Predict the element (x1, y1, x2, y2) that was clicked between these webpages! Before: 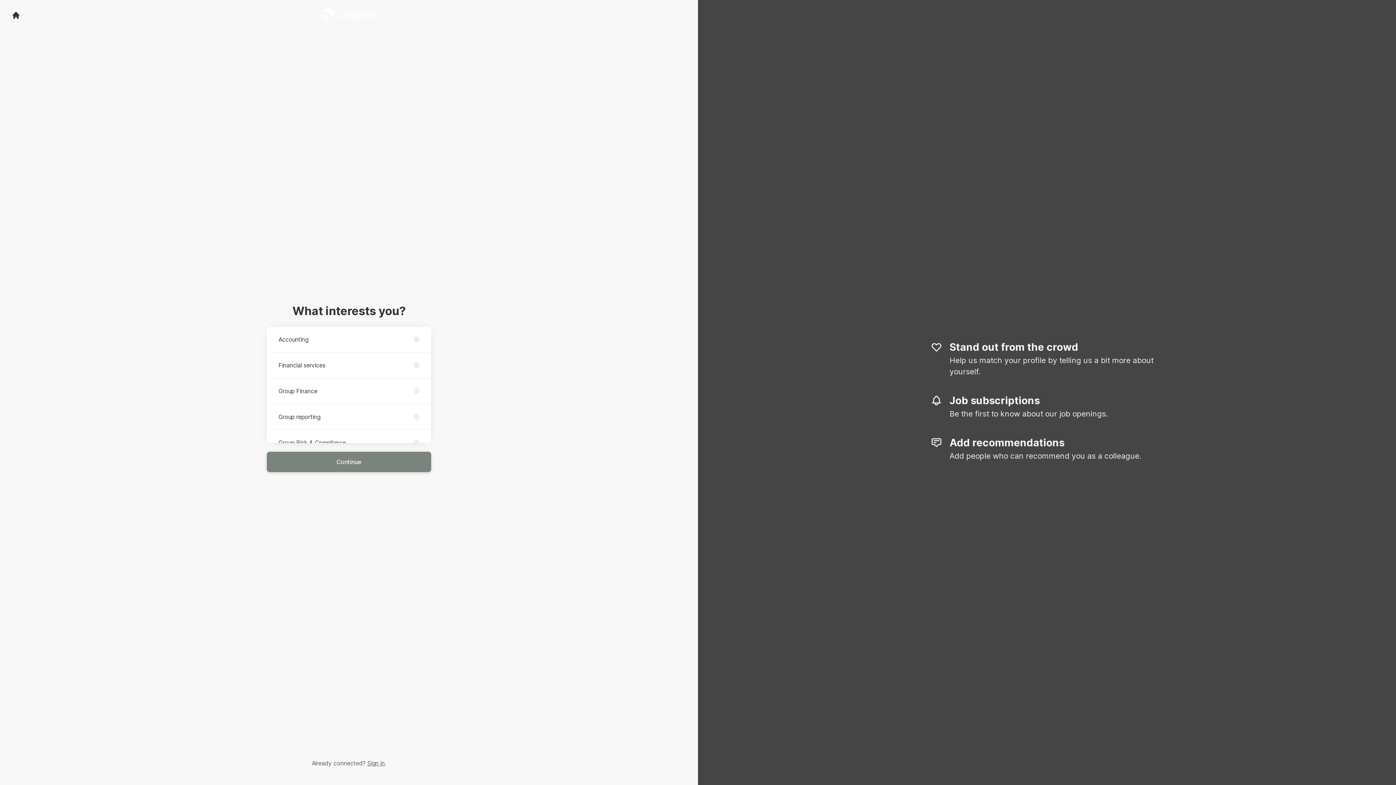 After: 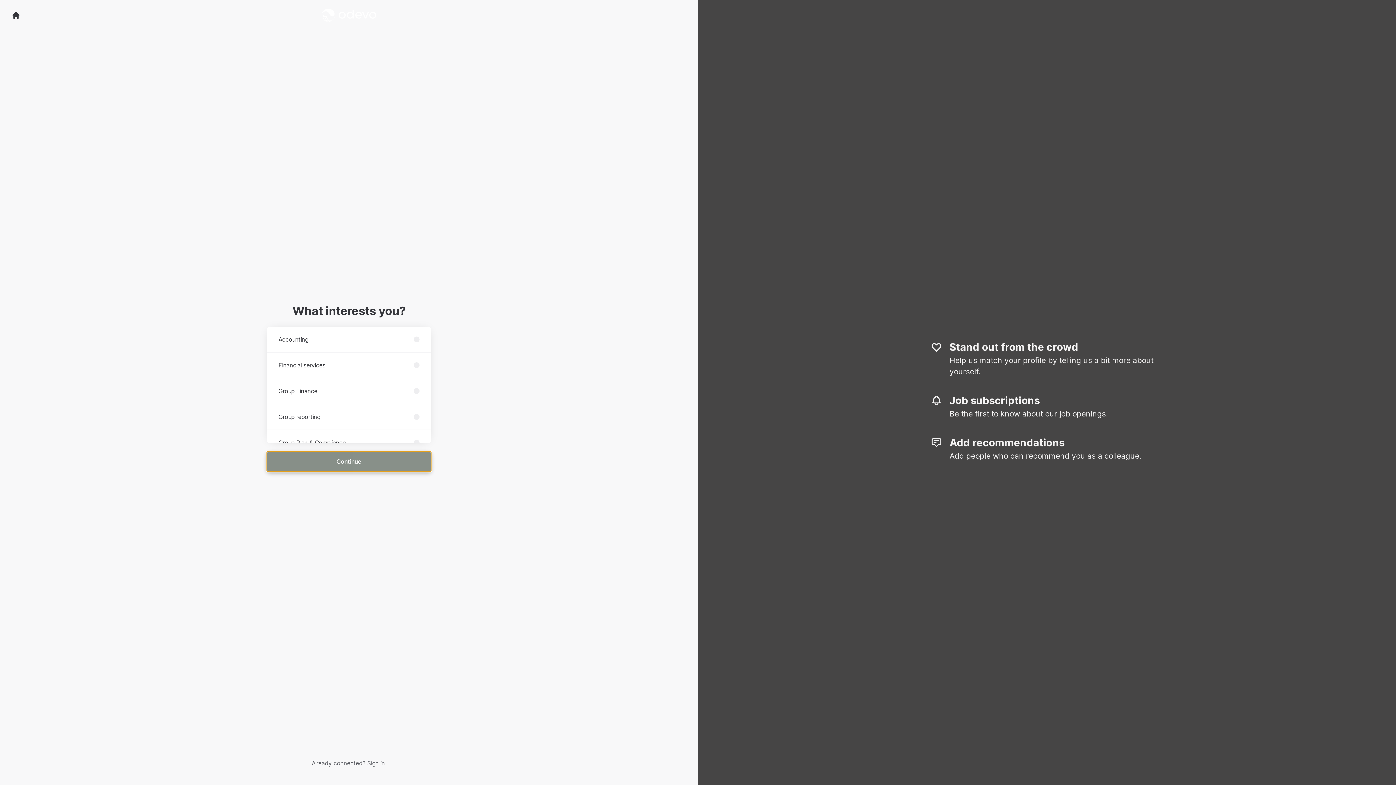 Action: label: Continue bbox: (266, 452, 431, 472)